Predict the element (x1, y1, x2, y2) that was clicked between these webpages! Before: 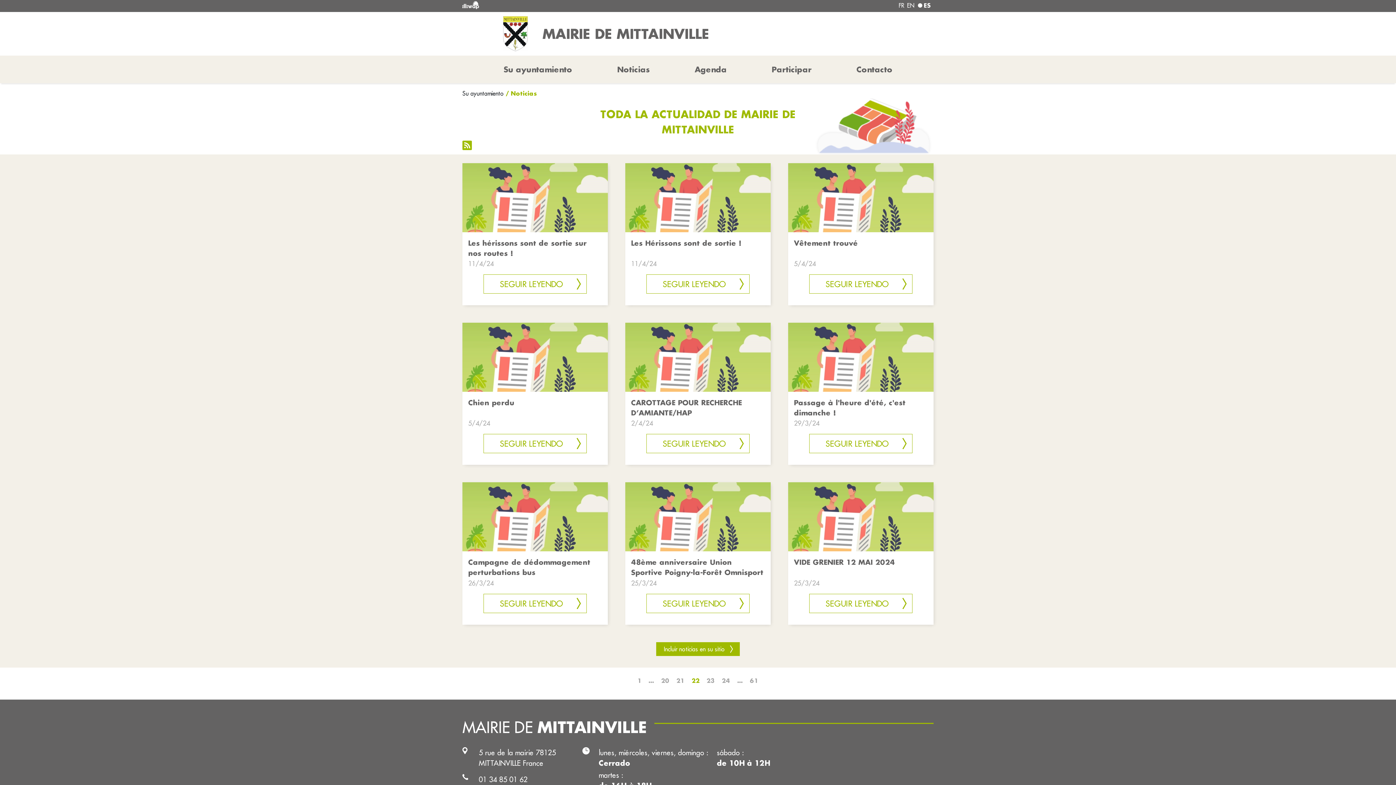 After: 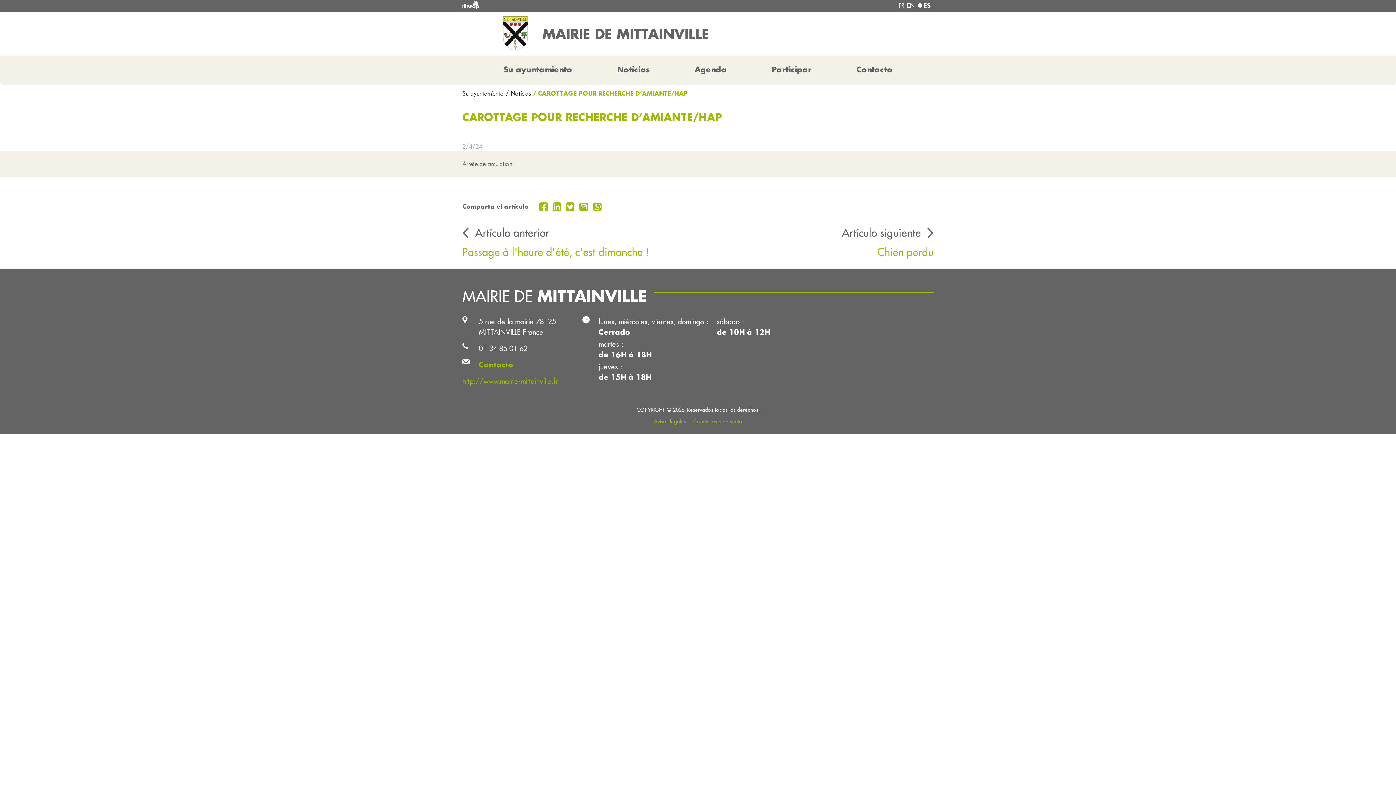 Action: bbox: (631, 397, 765, 418) label: CAROTTAGE POUR RECHERCHE D’AMIANTE/HAP